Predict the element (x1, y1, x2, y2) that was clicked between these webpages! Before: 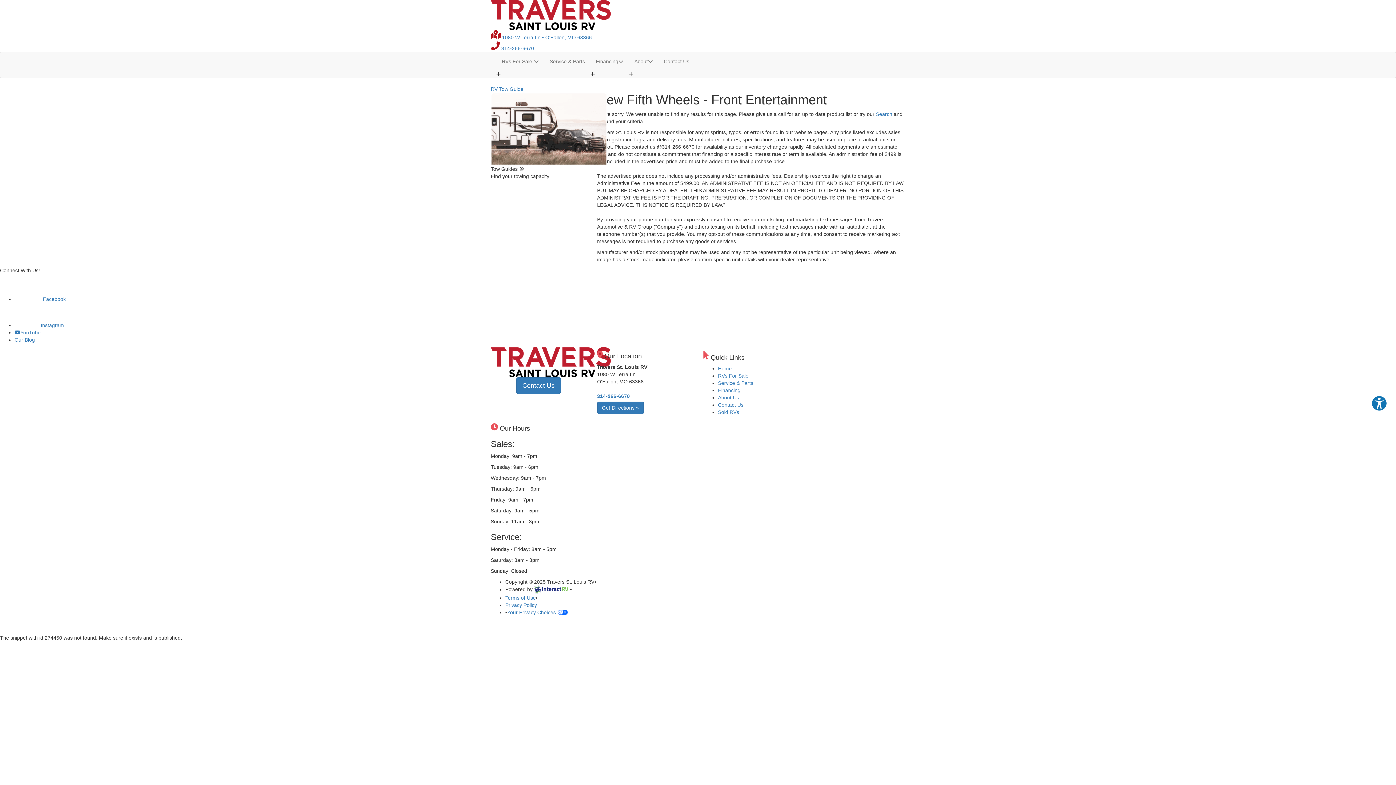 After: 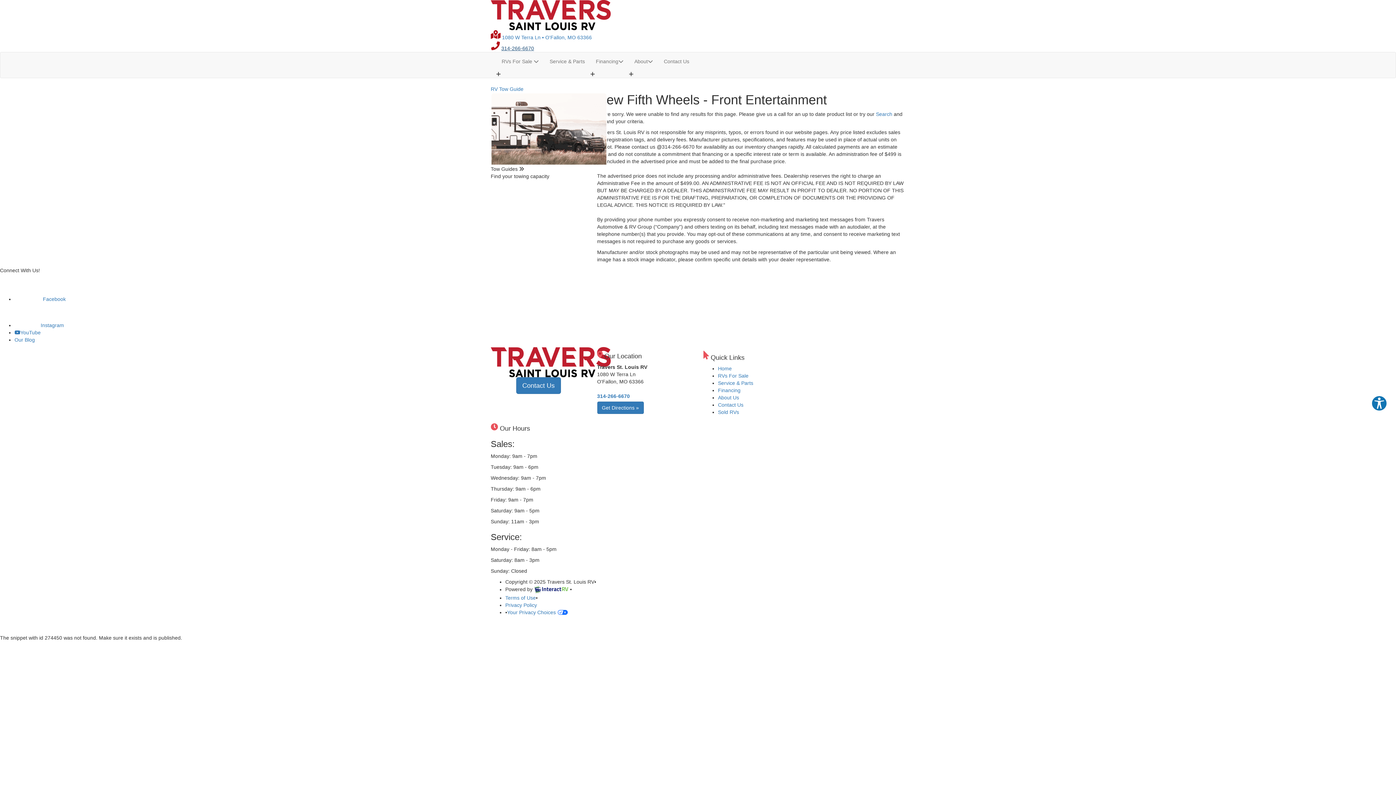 Action: bbox: (501, 45, 534, 51) label: 314-266-6670